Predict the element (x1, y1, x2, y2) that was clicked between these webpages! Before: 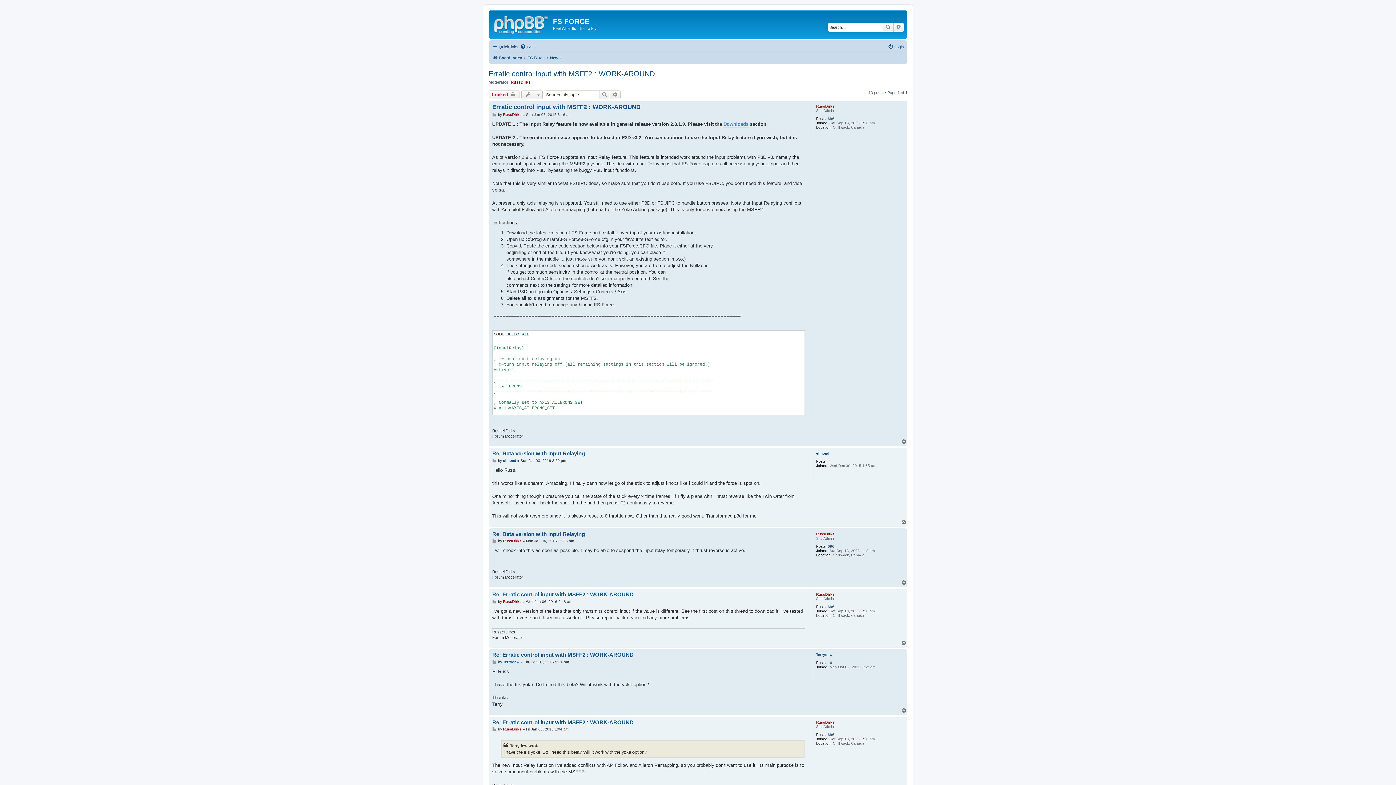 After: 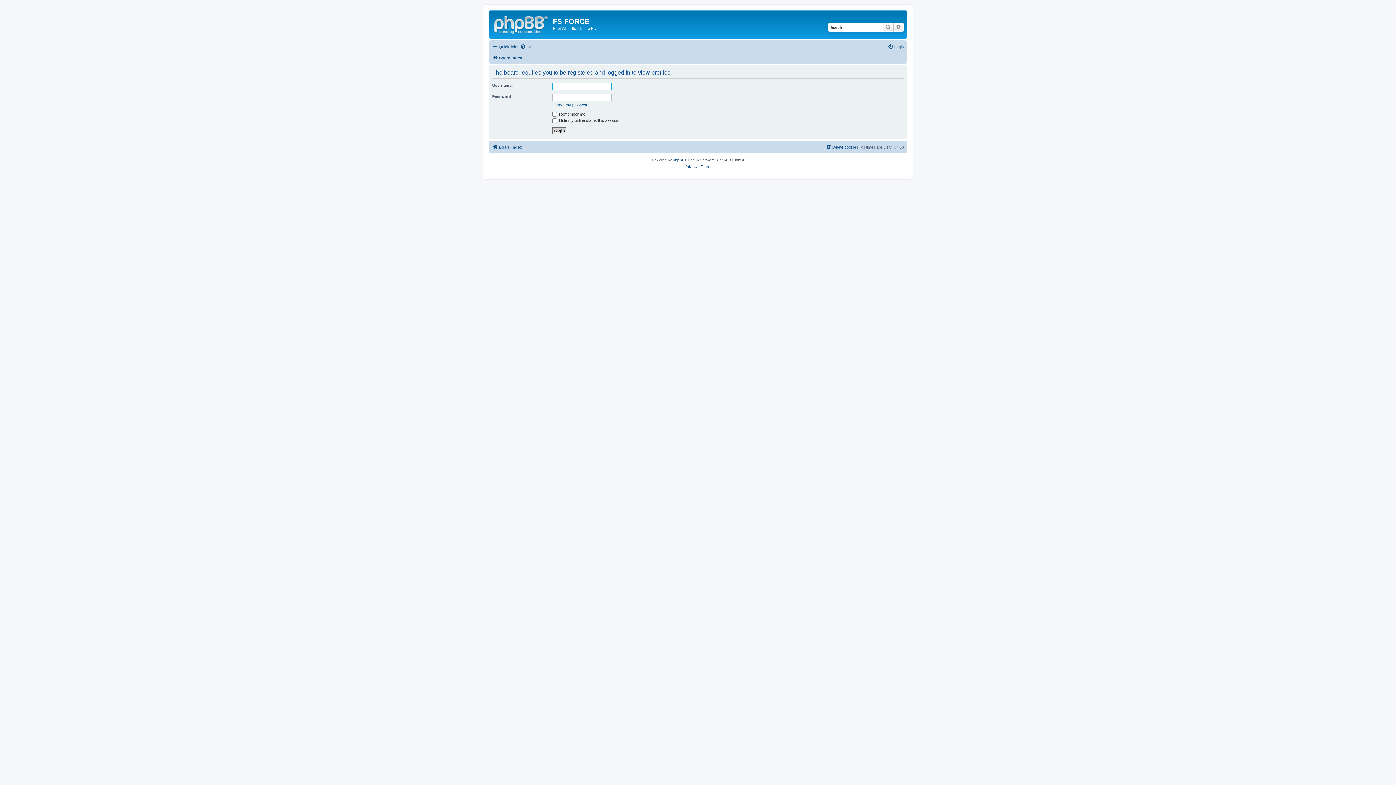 Action: label: RussDirks bbox: (503, 539, 521, 543)